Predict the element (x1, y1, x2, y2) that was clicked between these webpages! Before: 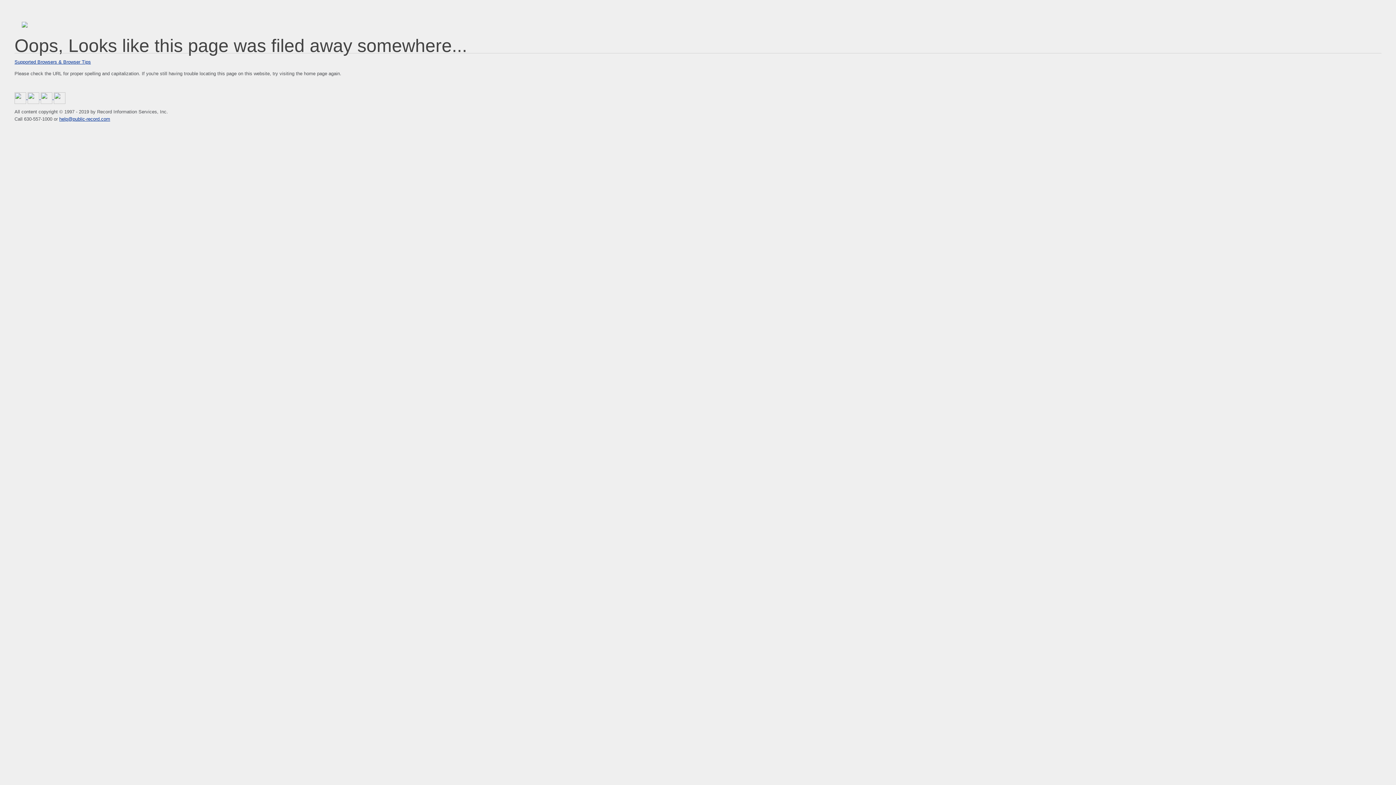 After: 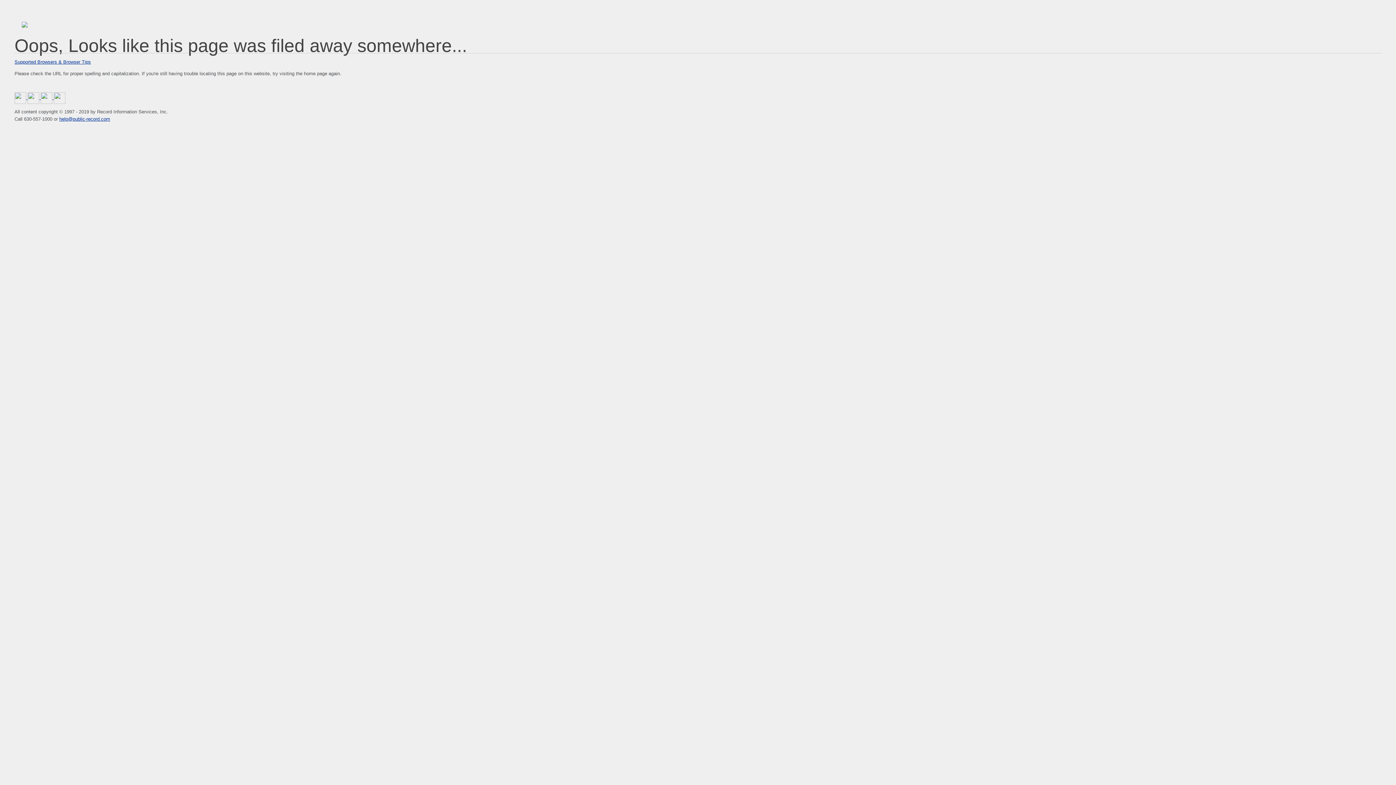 Action: label:   bbox: (40, 95, 53, 100)